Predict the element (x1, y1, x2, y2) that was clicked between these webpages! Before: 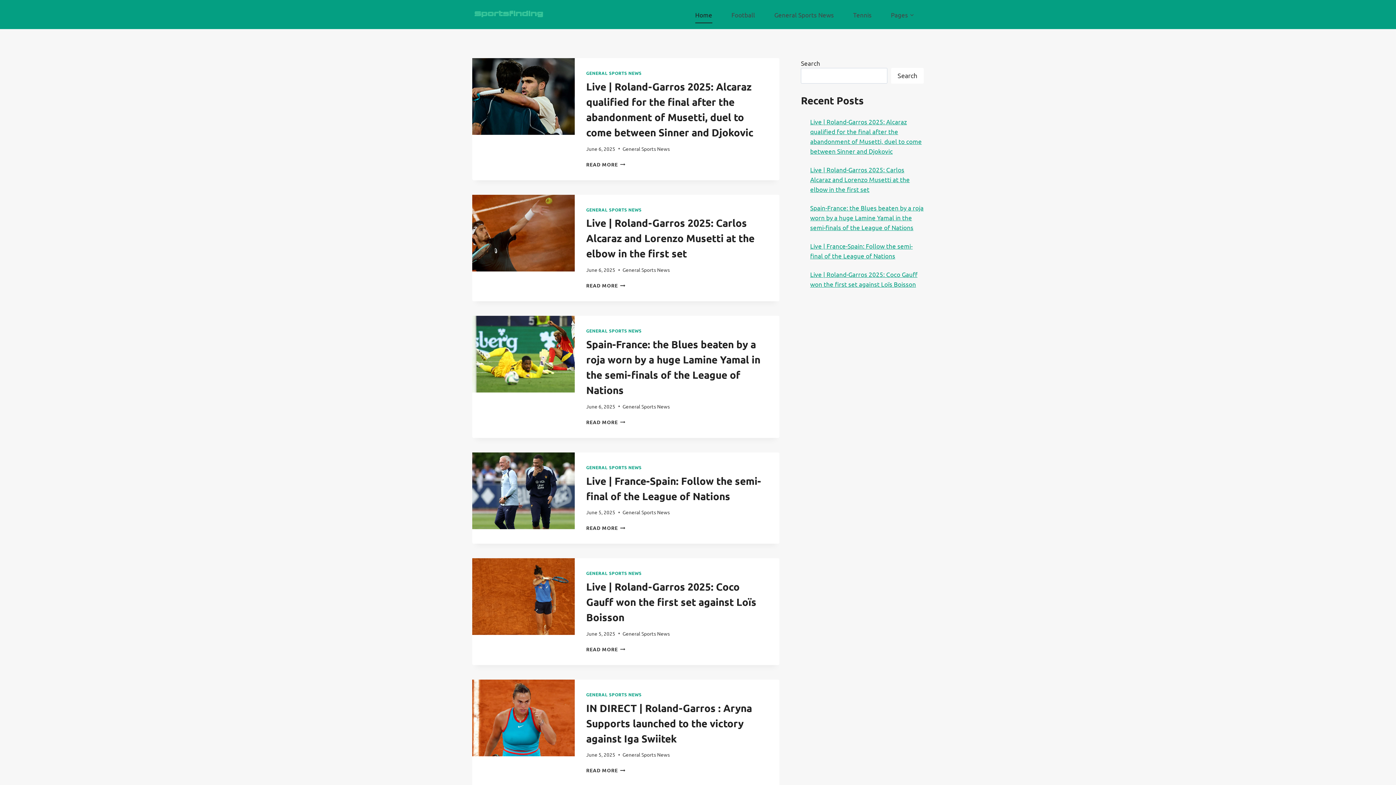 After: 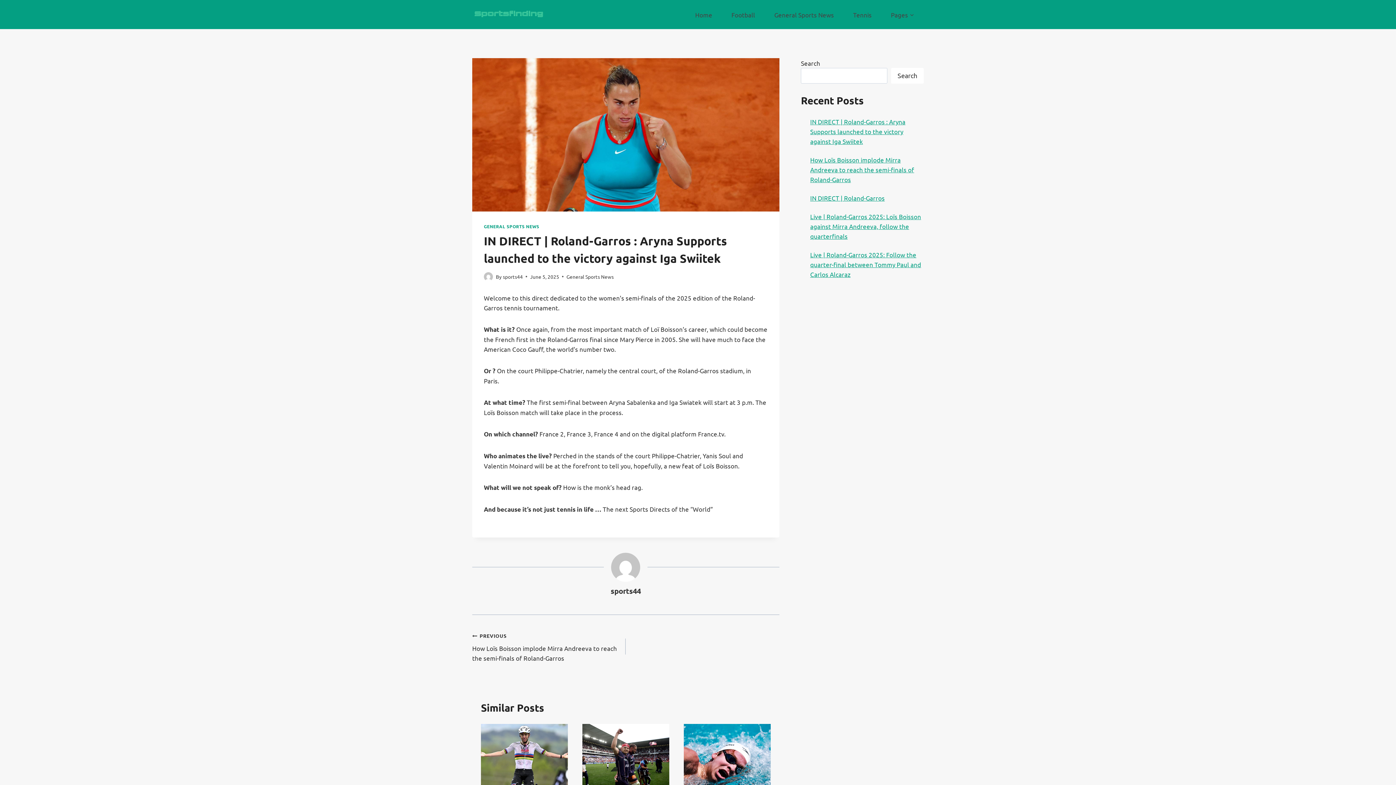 Action: label: IN DIRECT | Roland-Garros : Aryna Supports launched to the victory against Iga Swiitek bbox: (586, 701, 752, 744)